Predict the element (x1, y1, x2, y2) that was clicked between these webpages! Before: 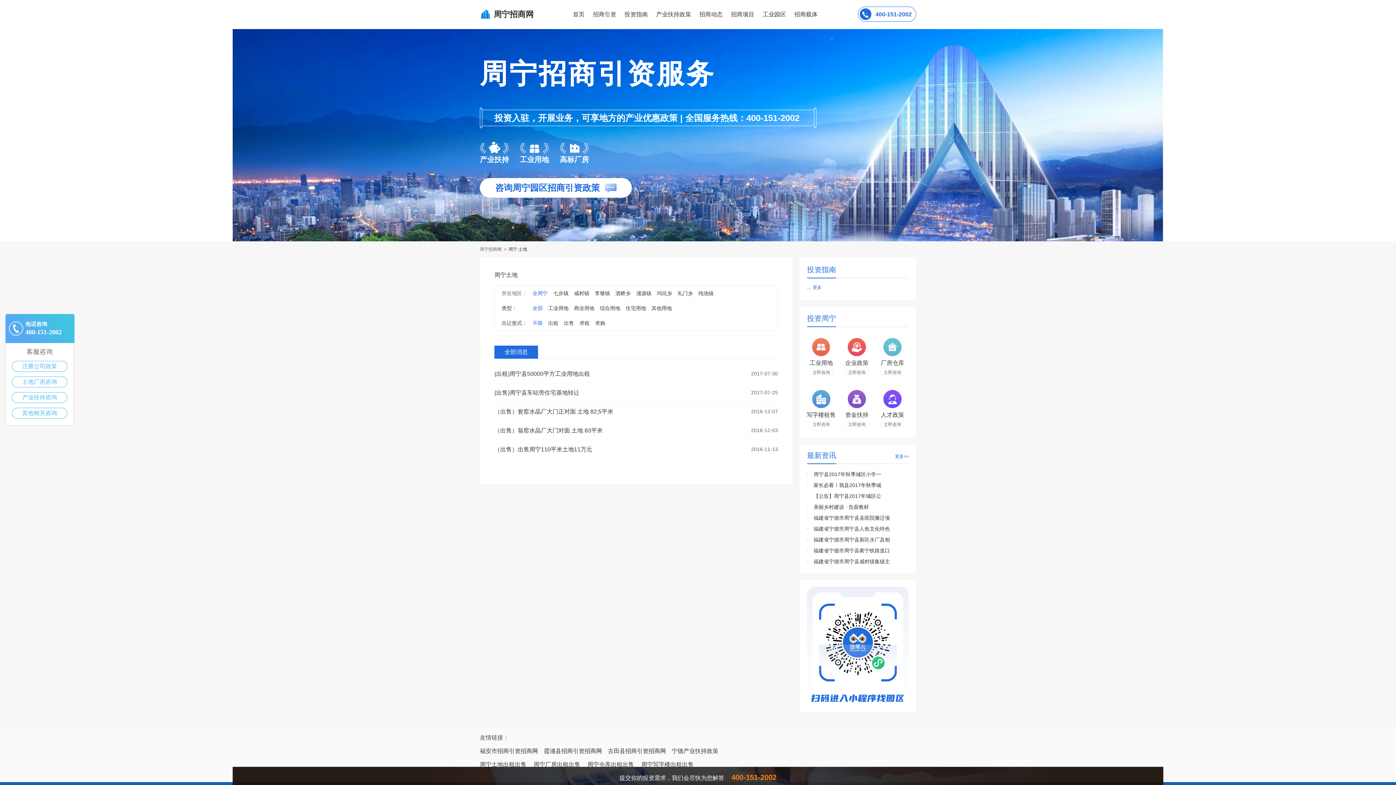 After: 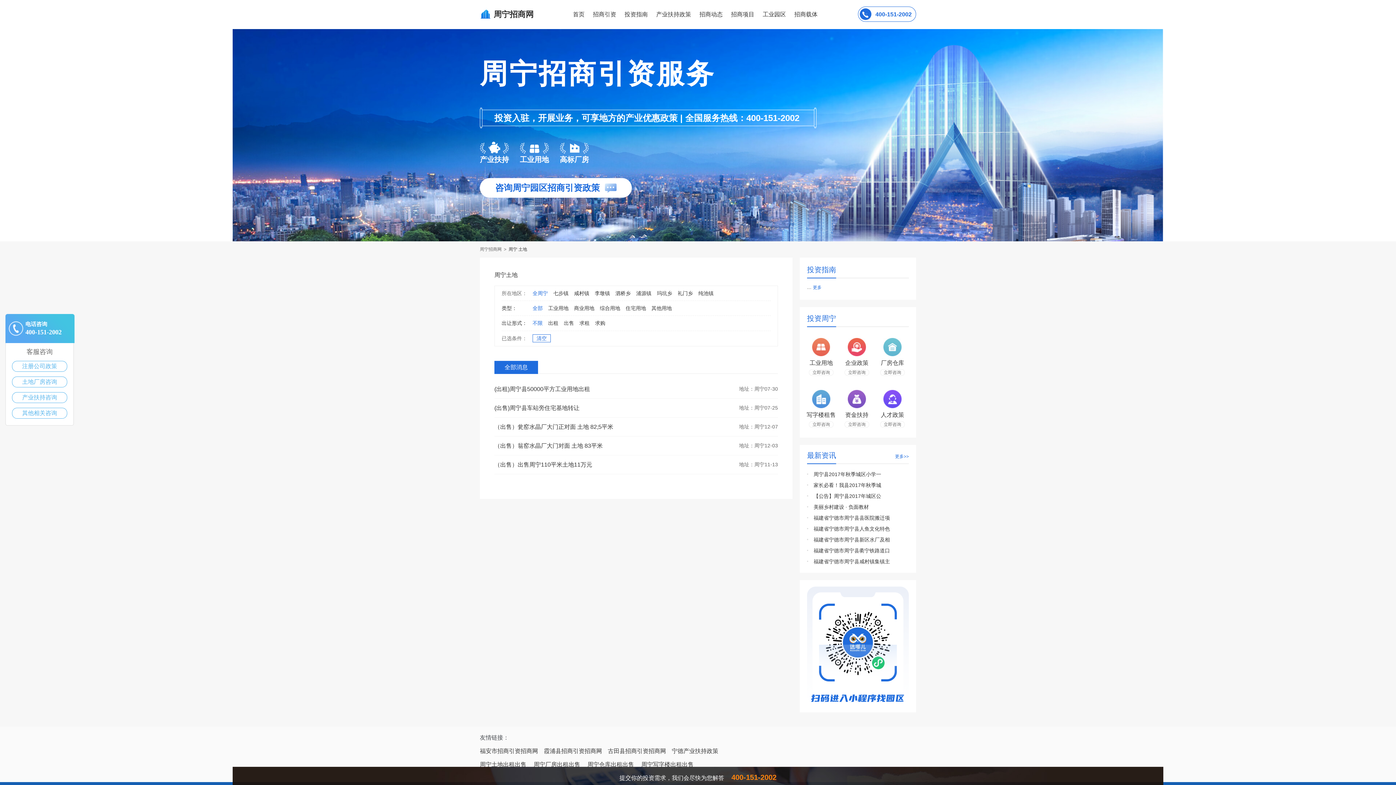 Action: bbox: (532, 316, 542, 330) label: 不限